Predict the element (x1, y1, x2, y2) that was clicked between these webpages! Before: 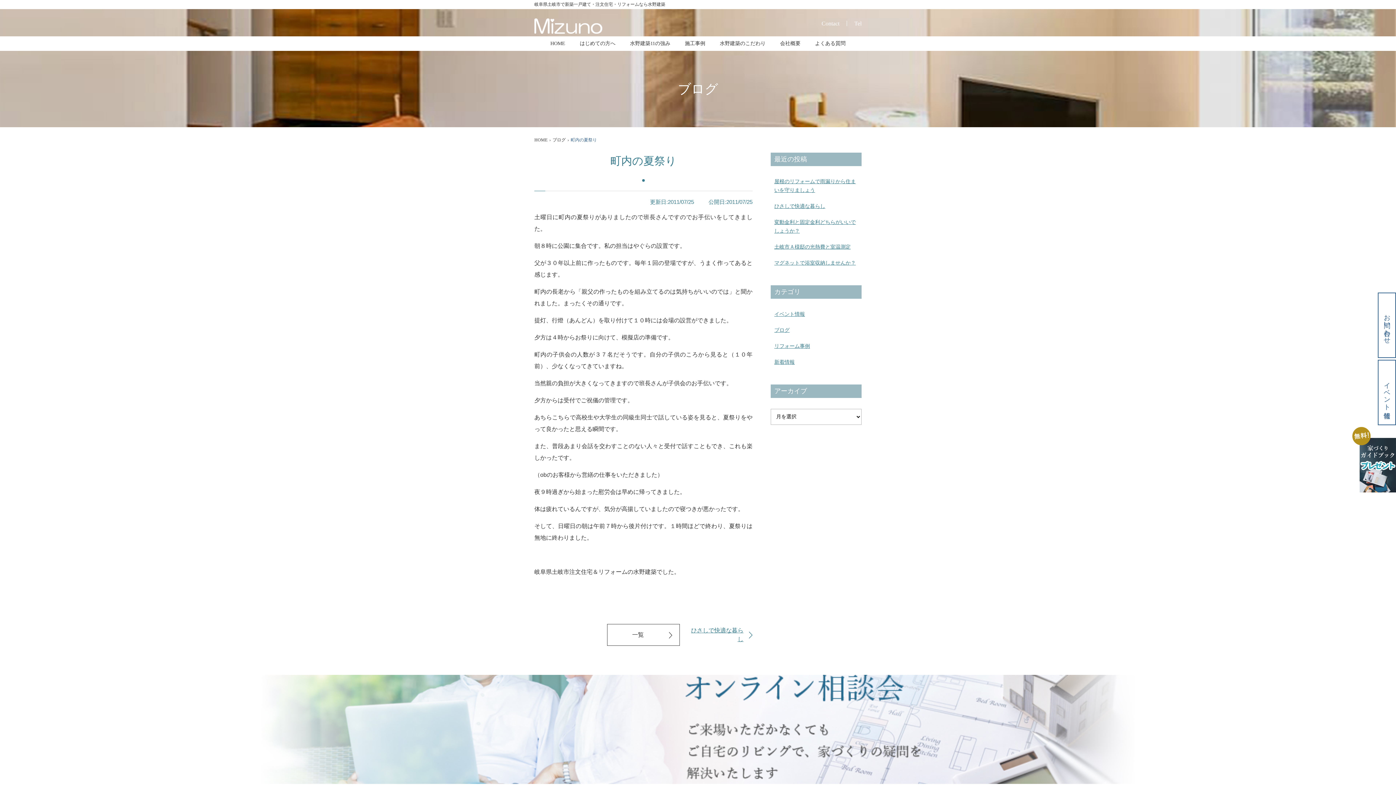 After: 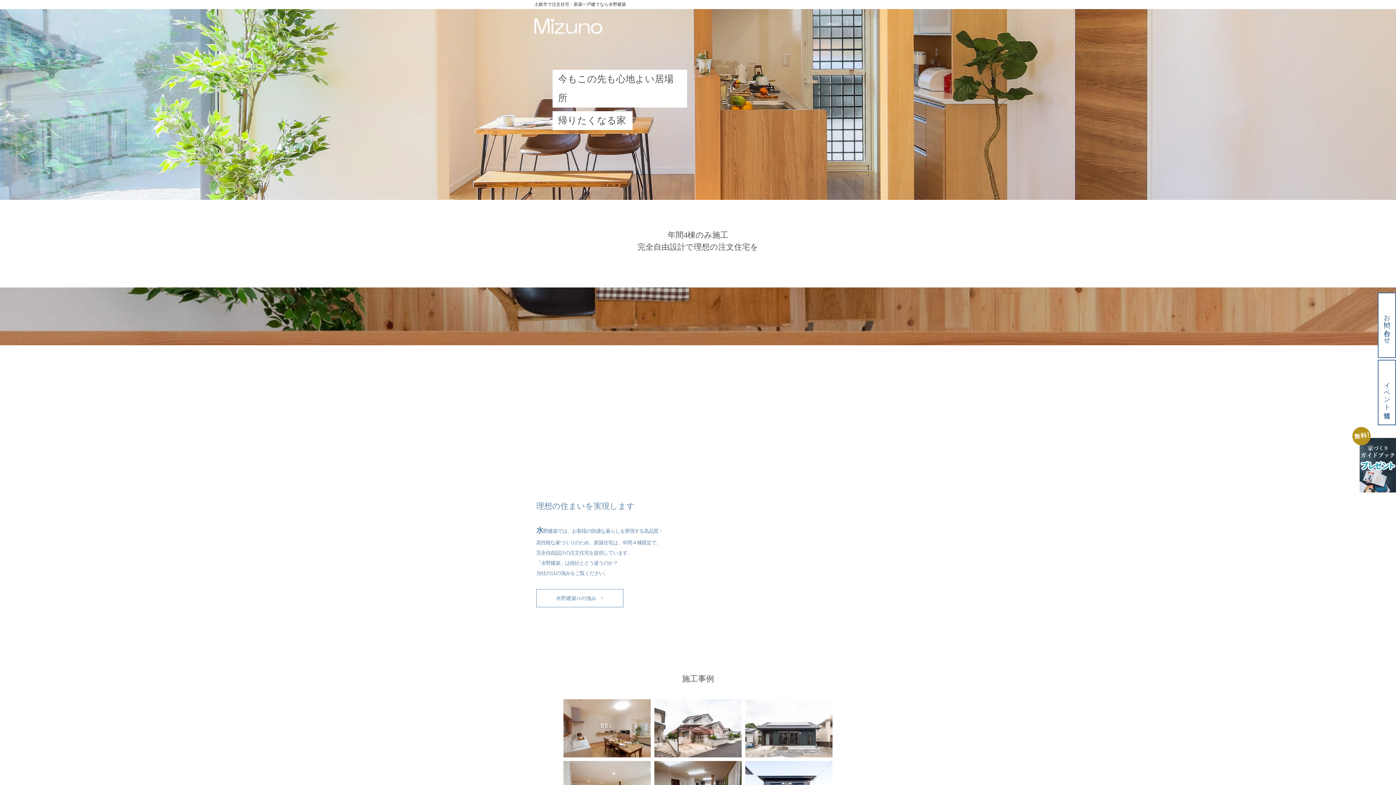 Action: bbox: (534, 18, 602, 34)